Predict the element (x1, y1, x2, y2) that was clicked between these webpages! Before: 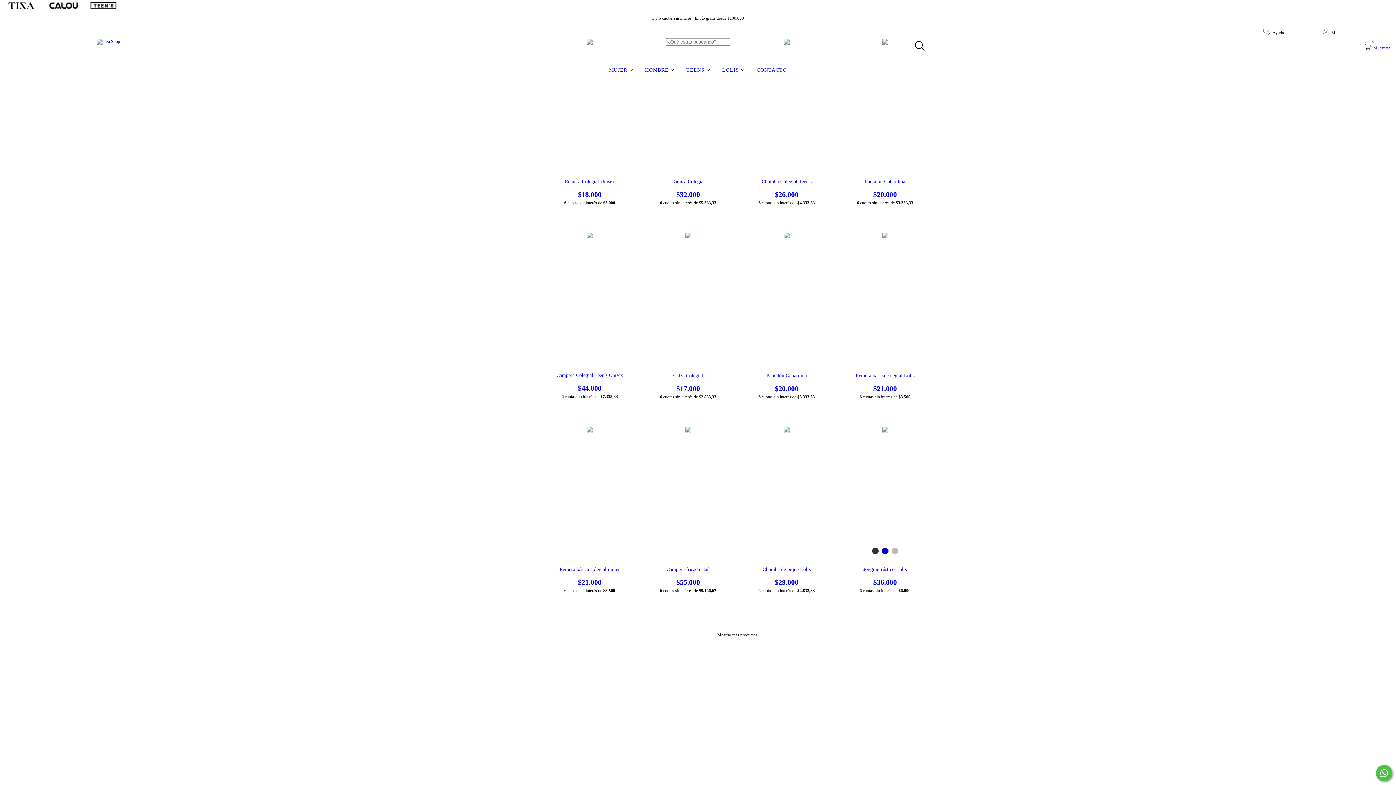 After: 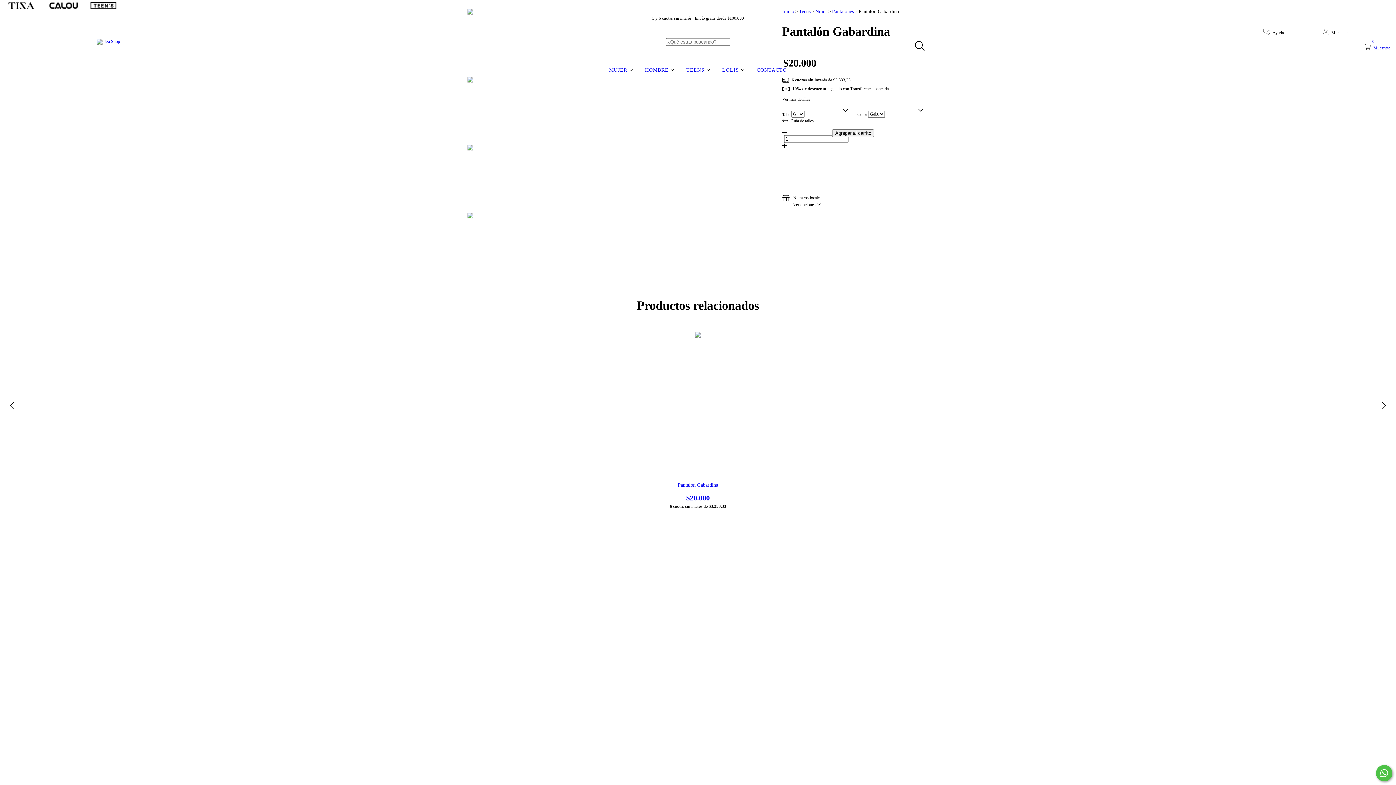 Action: bbox: (744, 372, 829, 392) label: Pantalón Gabardina